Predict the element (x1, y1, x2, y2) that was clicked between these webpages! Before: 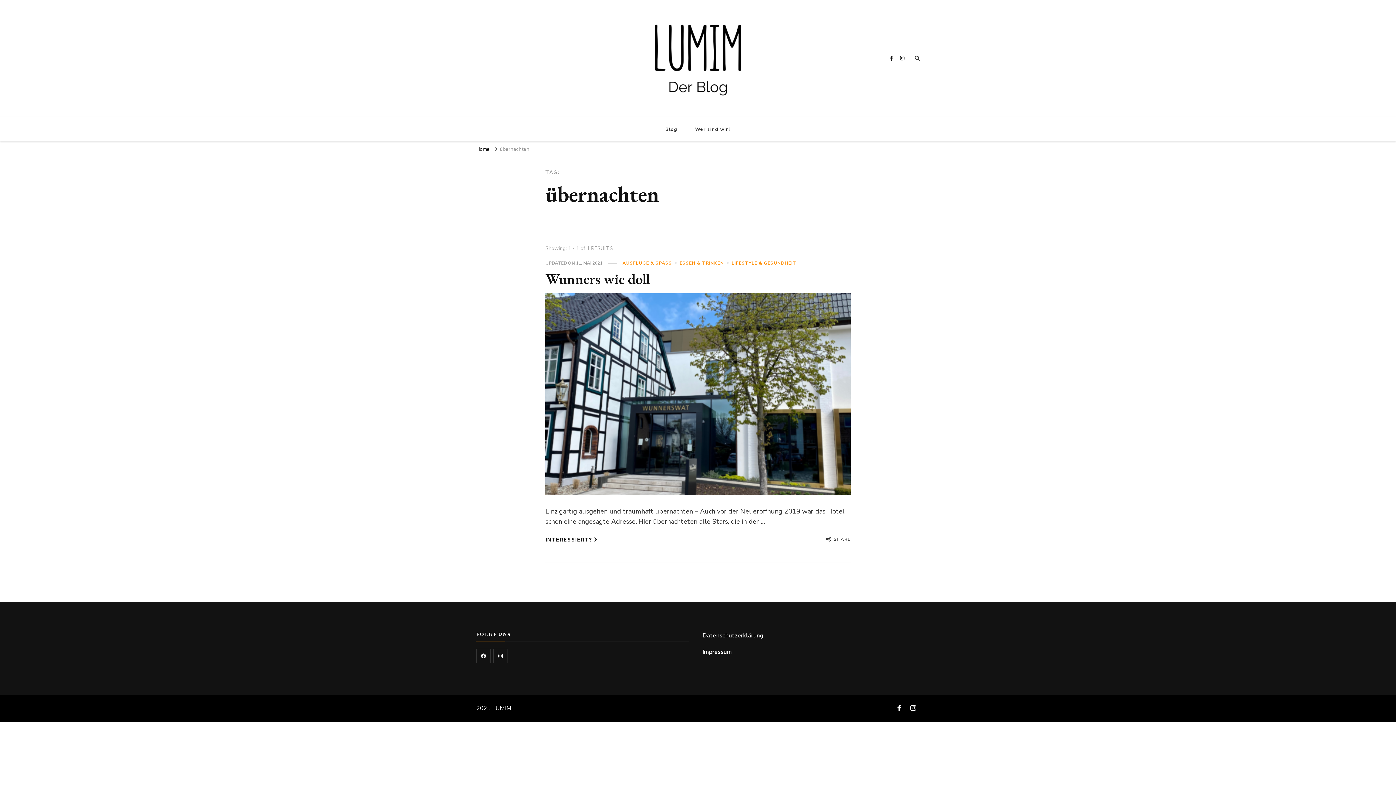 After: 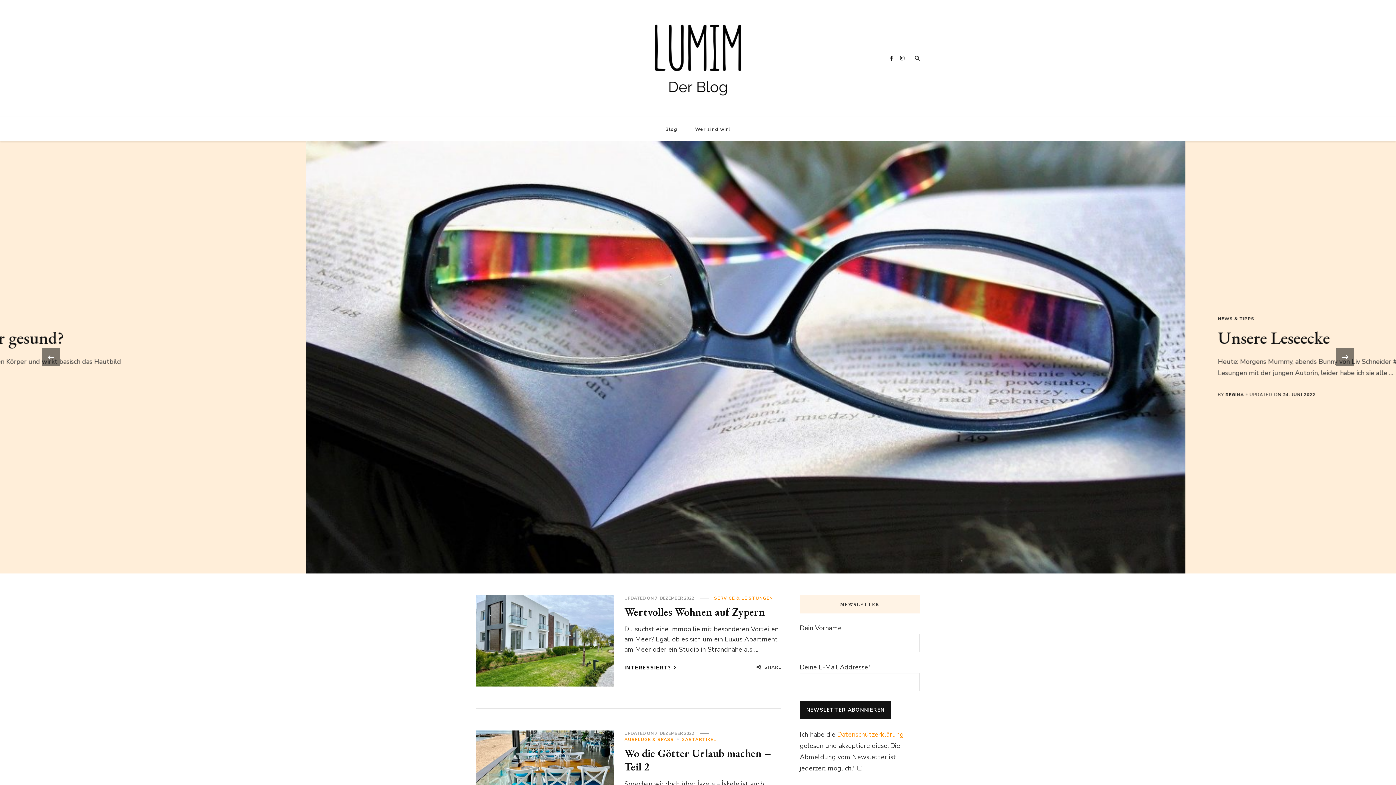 Action: bbox: (625, 10, 770, 106)